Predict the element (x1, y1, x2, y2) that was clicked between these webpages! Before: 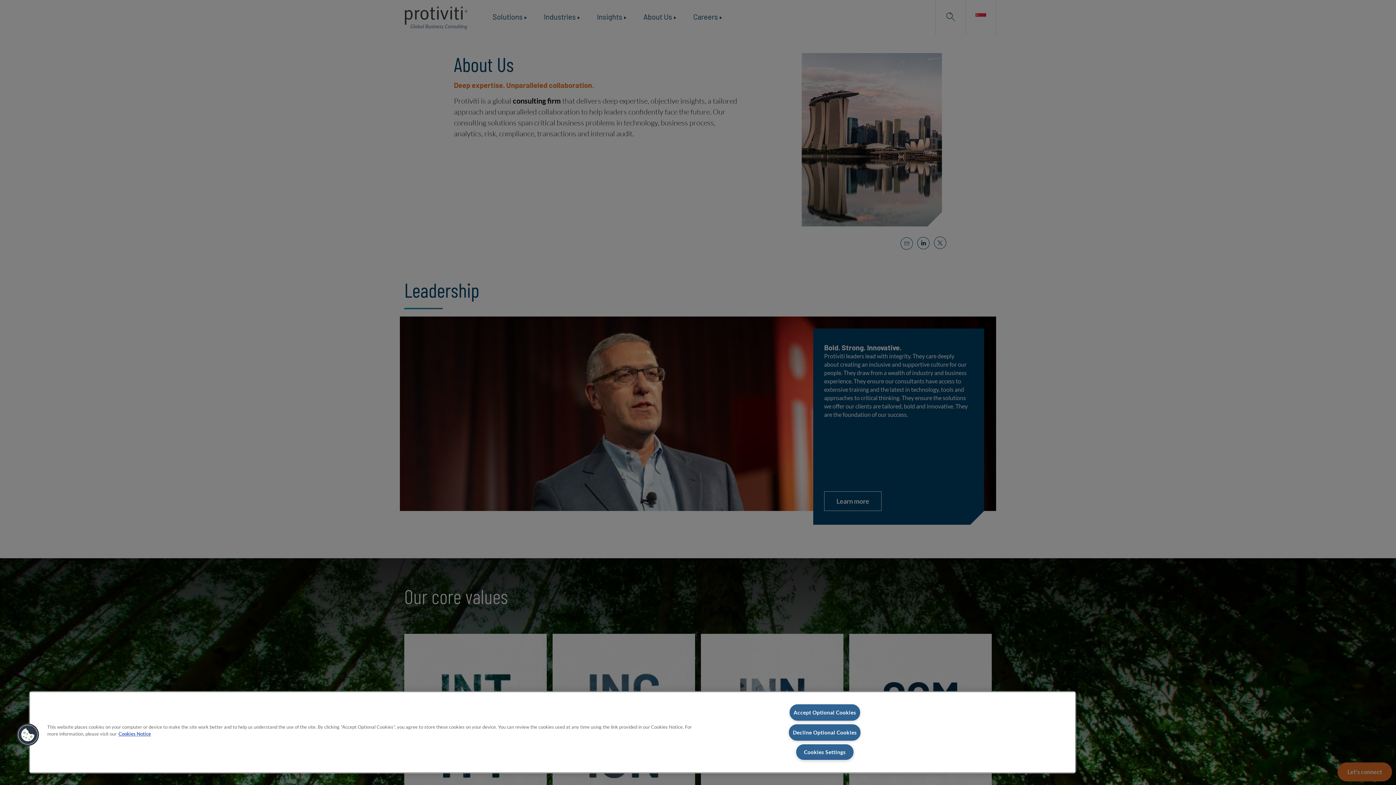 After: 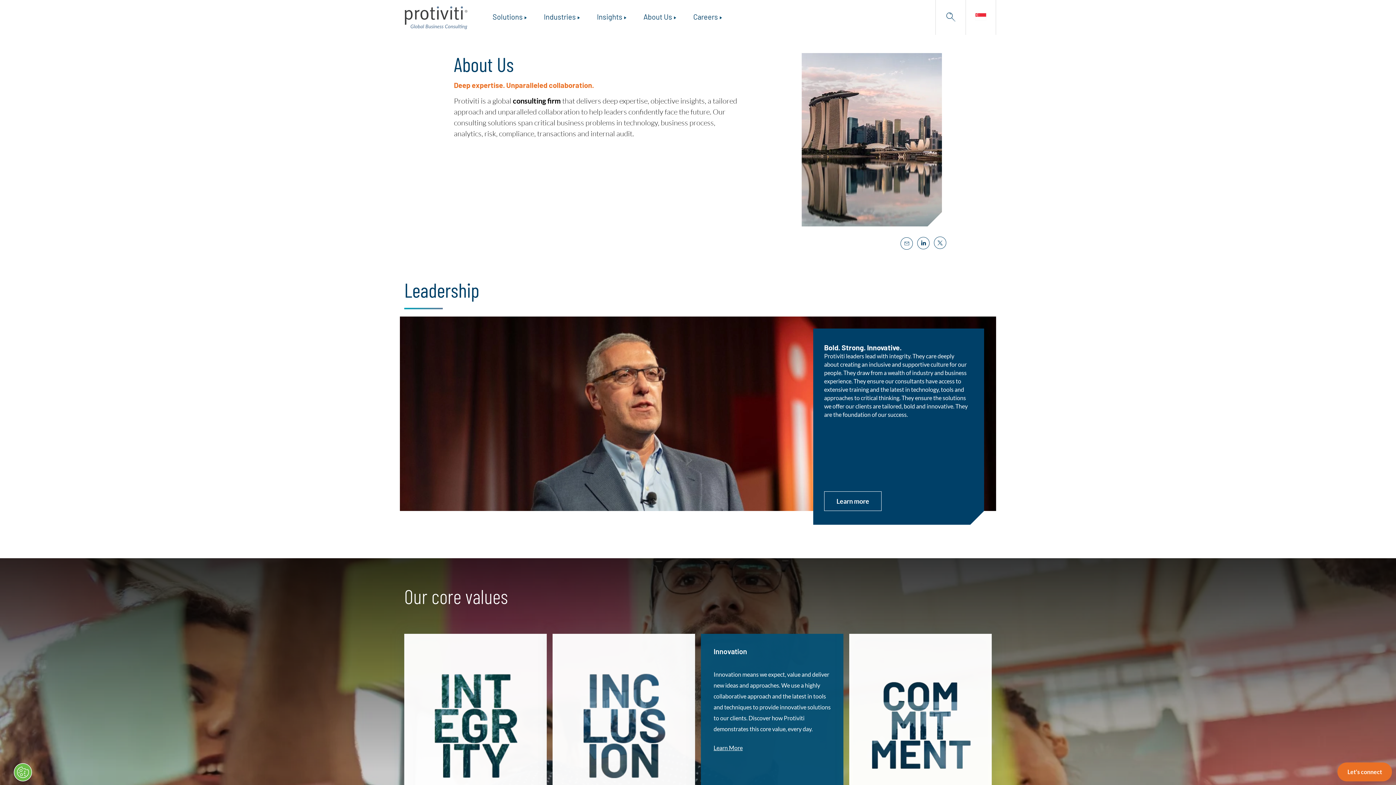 Action: label: Decline Optional Cookies bbox: (789, 724, 860, 740)